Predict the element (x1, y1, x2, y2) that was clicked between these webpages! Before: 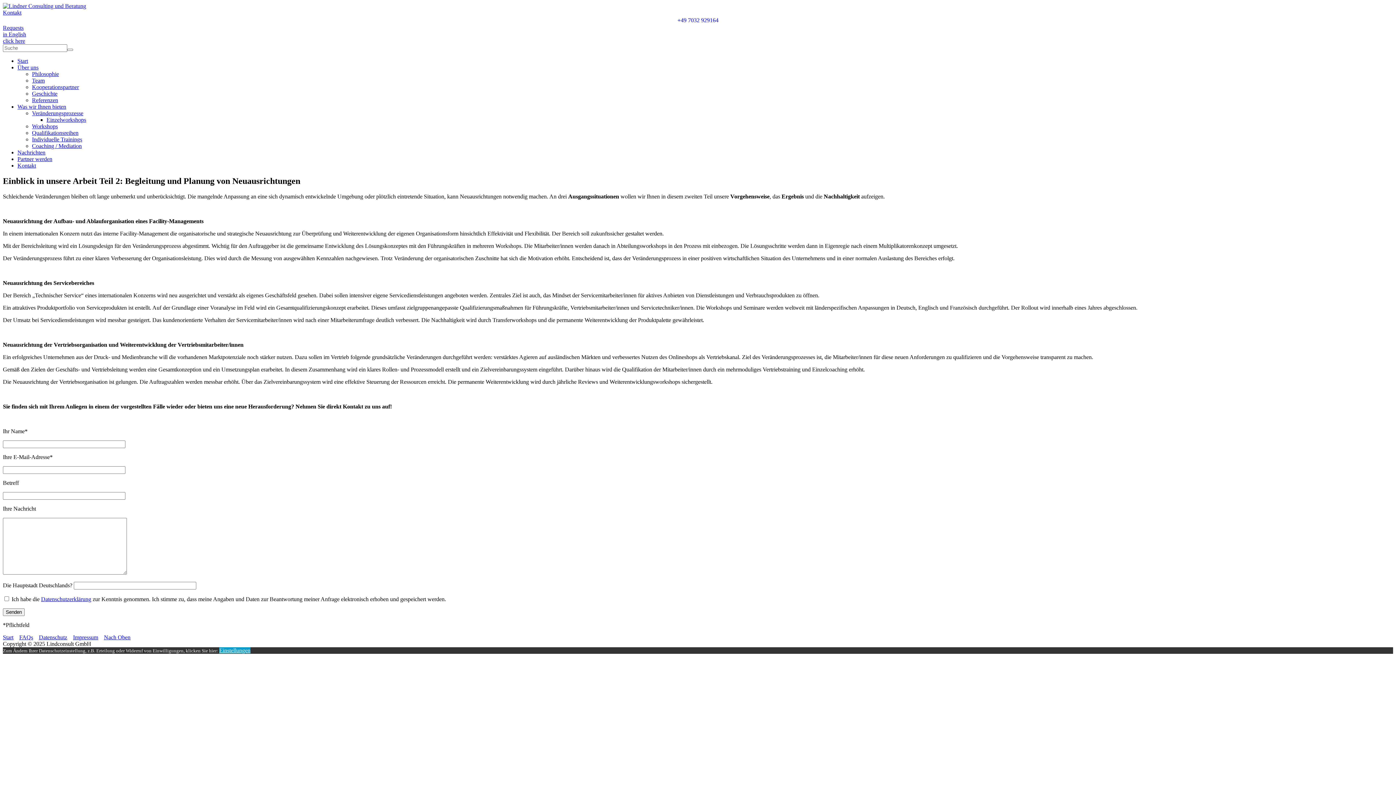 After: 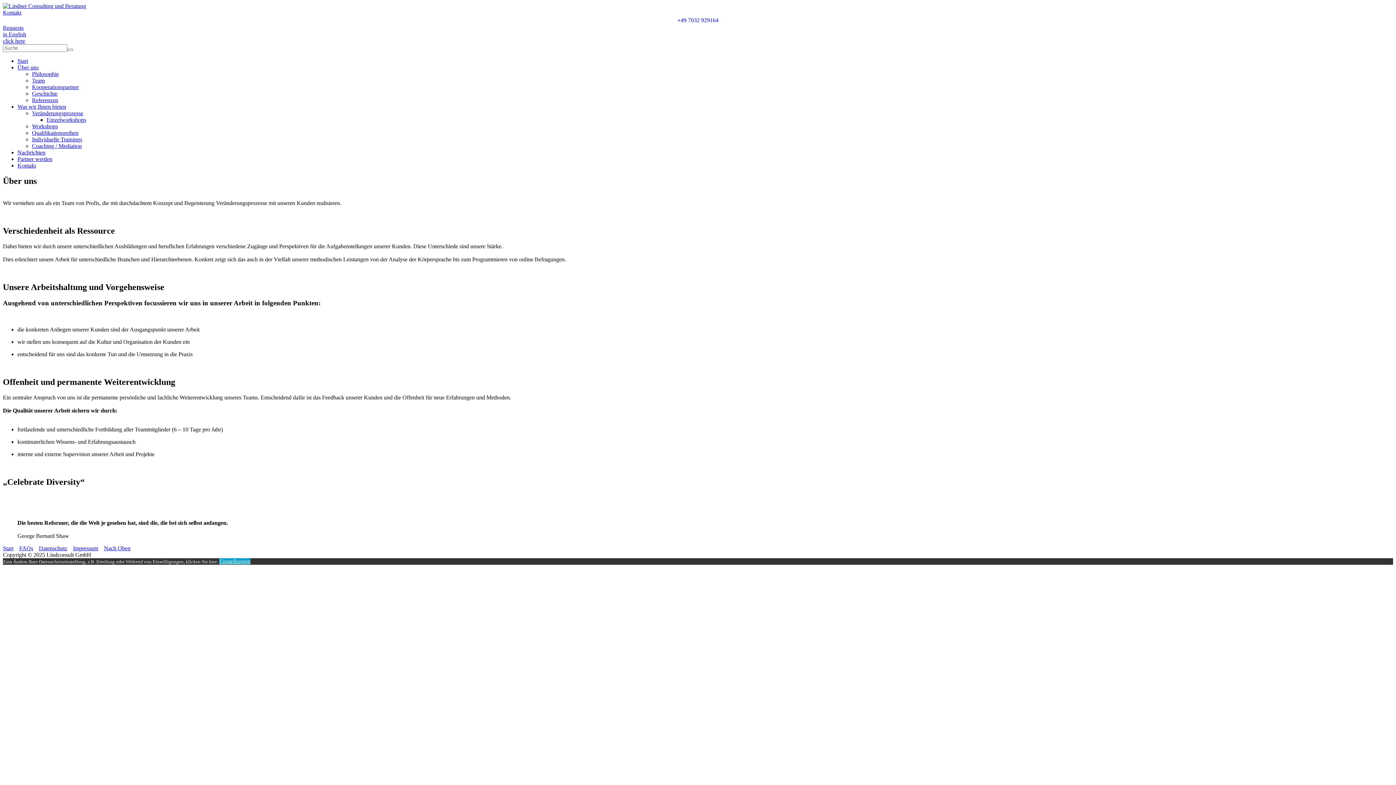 Action: bbox: (17, 64, 38, 70) label: Über uns